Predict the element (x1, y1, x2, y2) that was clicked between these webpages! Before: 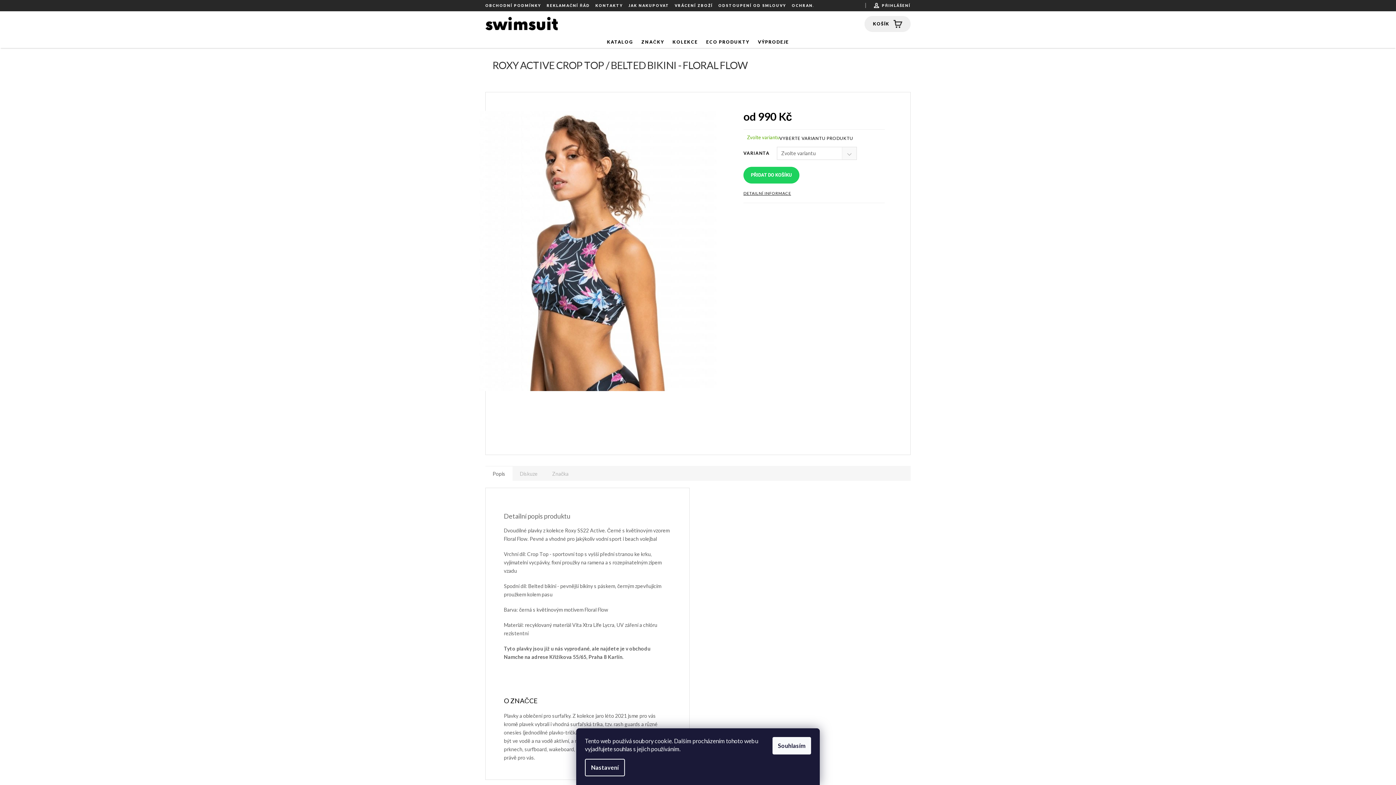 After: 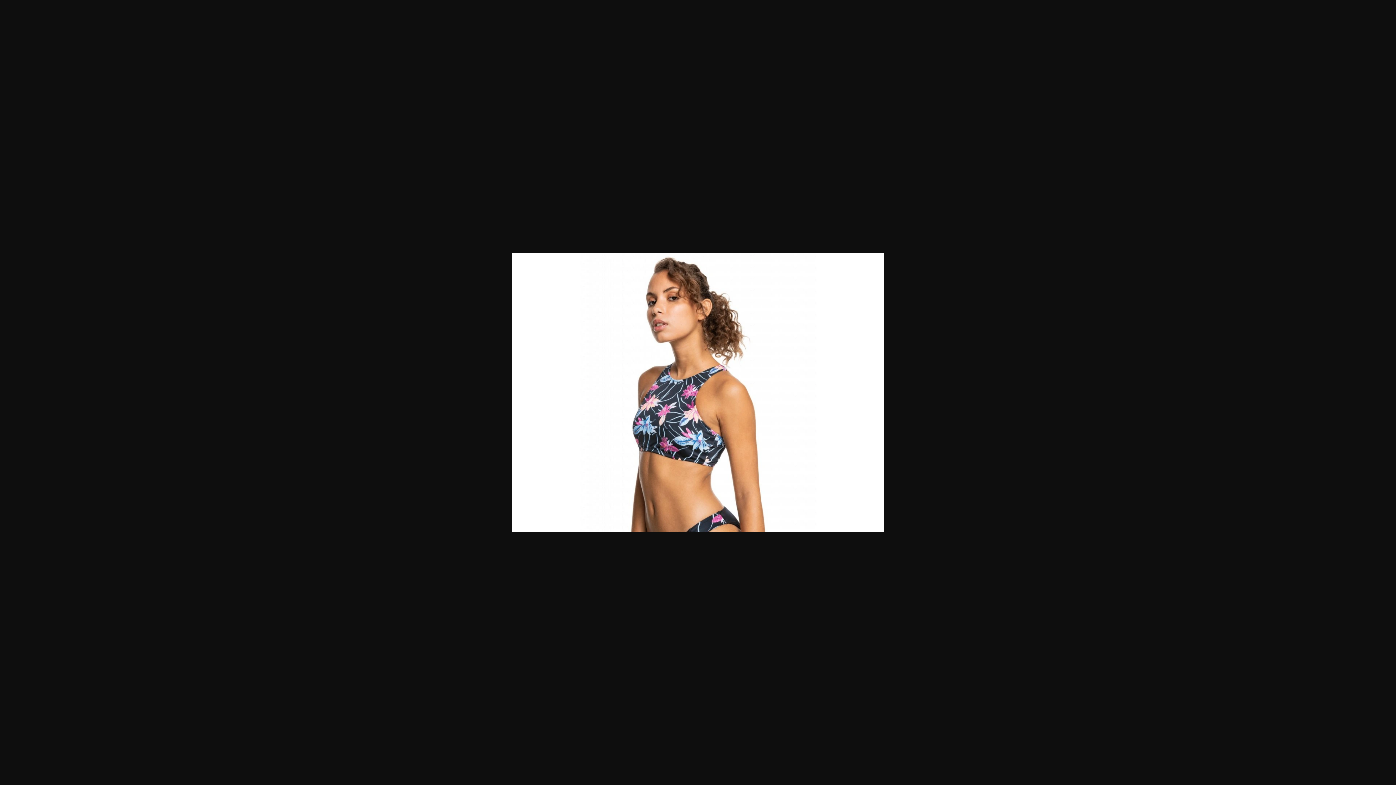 Action: bbox: (504, 247, 784, 253)